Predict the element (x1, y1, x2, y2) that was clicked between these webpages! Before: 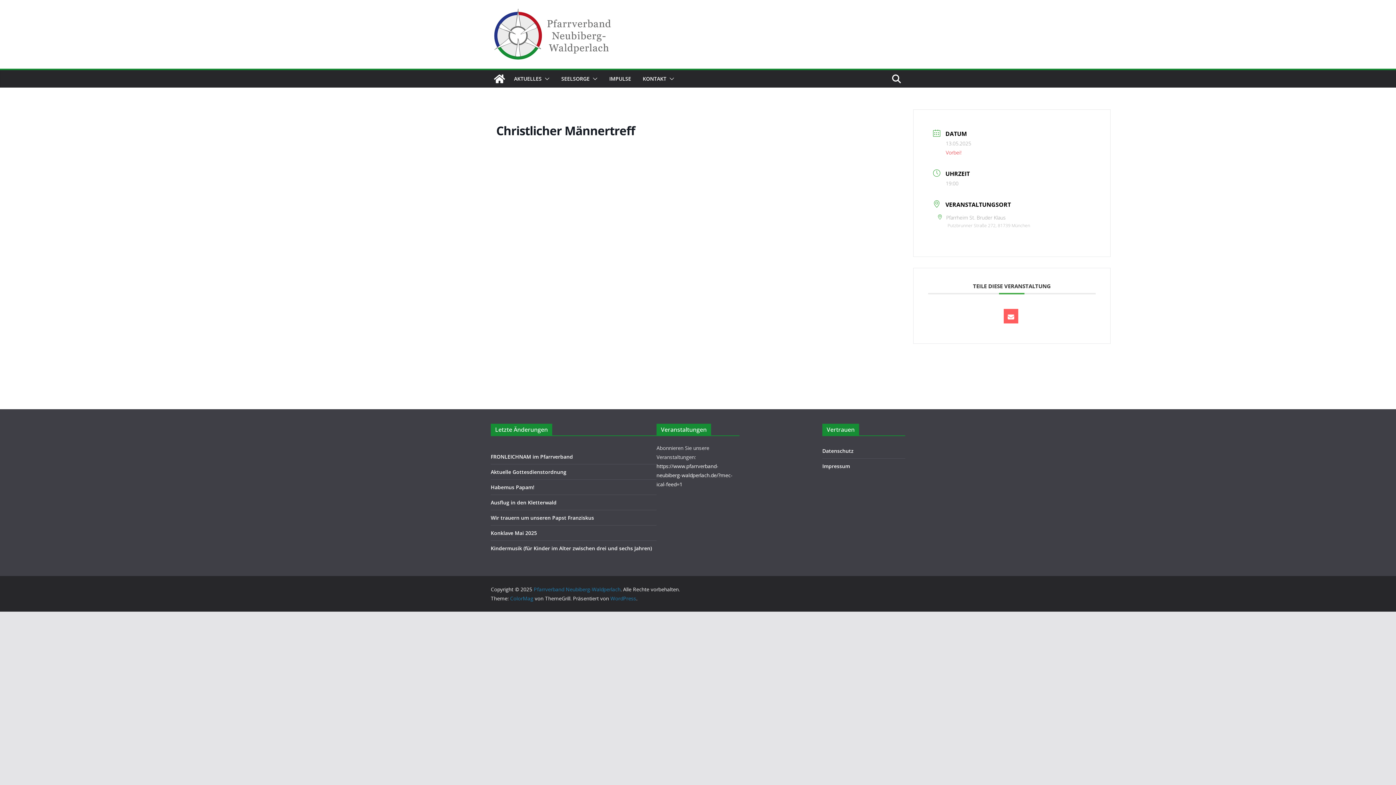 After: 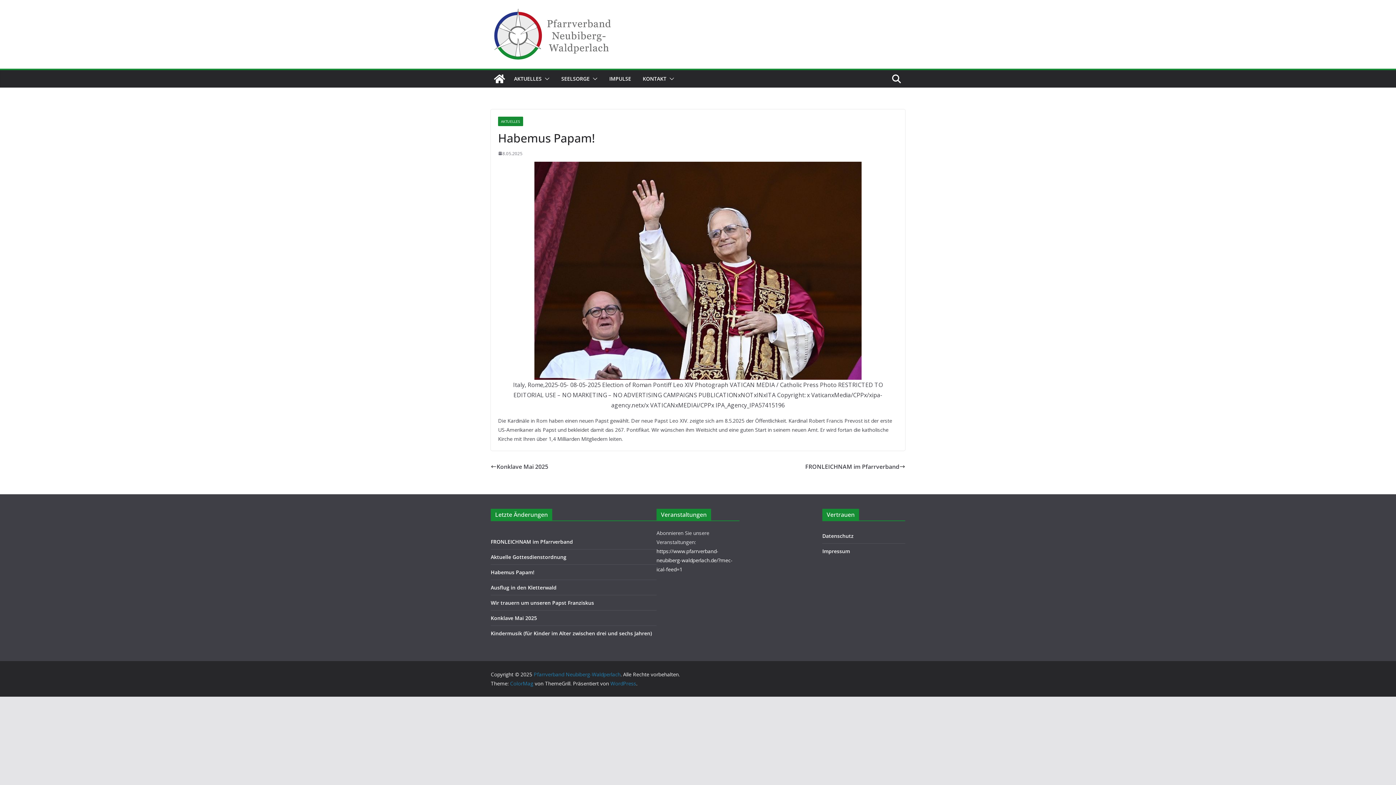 Action: bbox: (490, 483, 534, 490) label: Habemus Papam!